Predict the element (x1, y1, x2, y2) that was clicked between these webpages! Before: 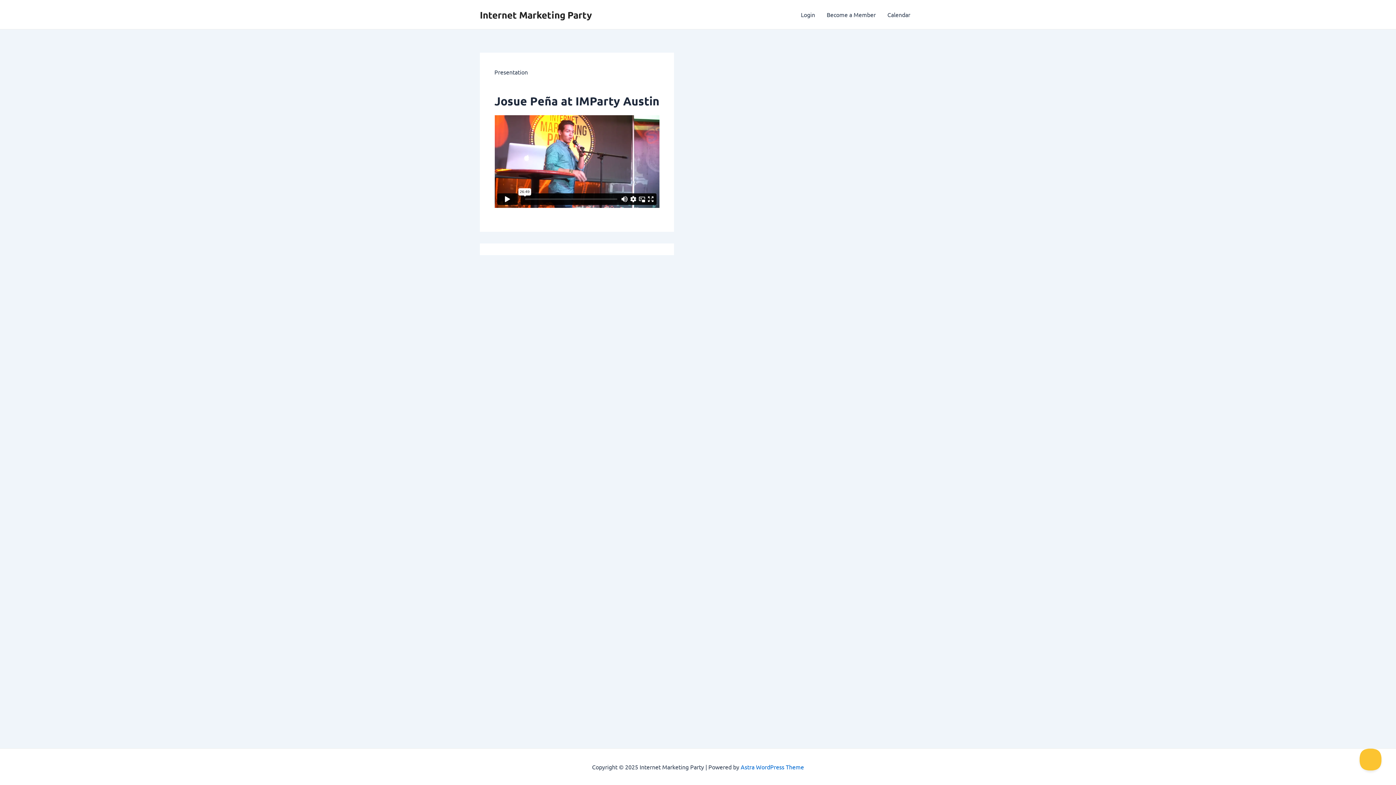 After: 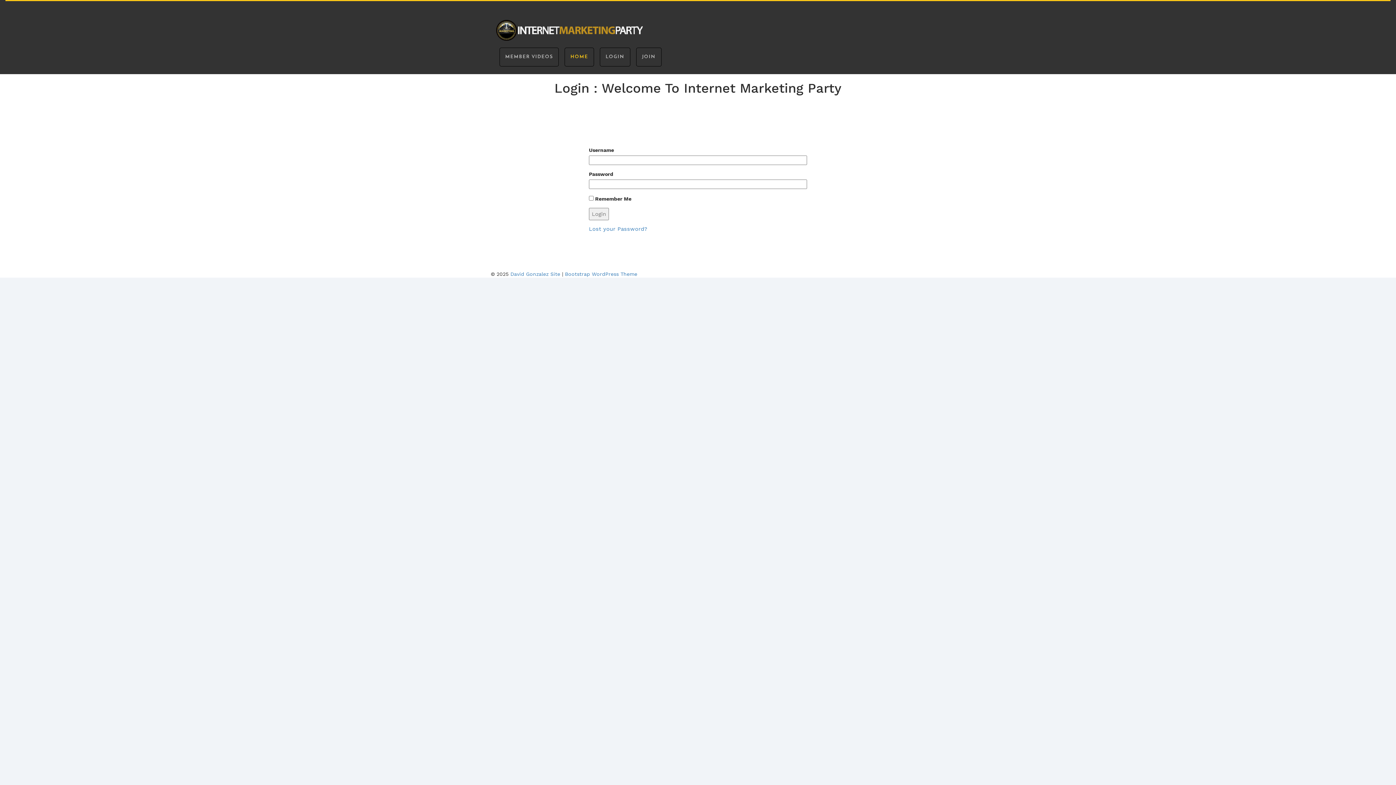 Action: label: Login bbox: (795, 0, 821, 29)